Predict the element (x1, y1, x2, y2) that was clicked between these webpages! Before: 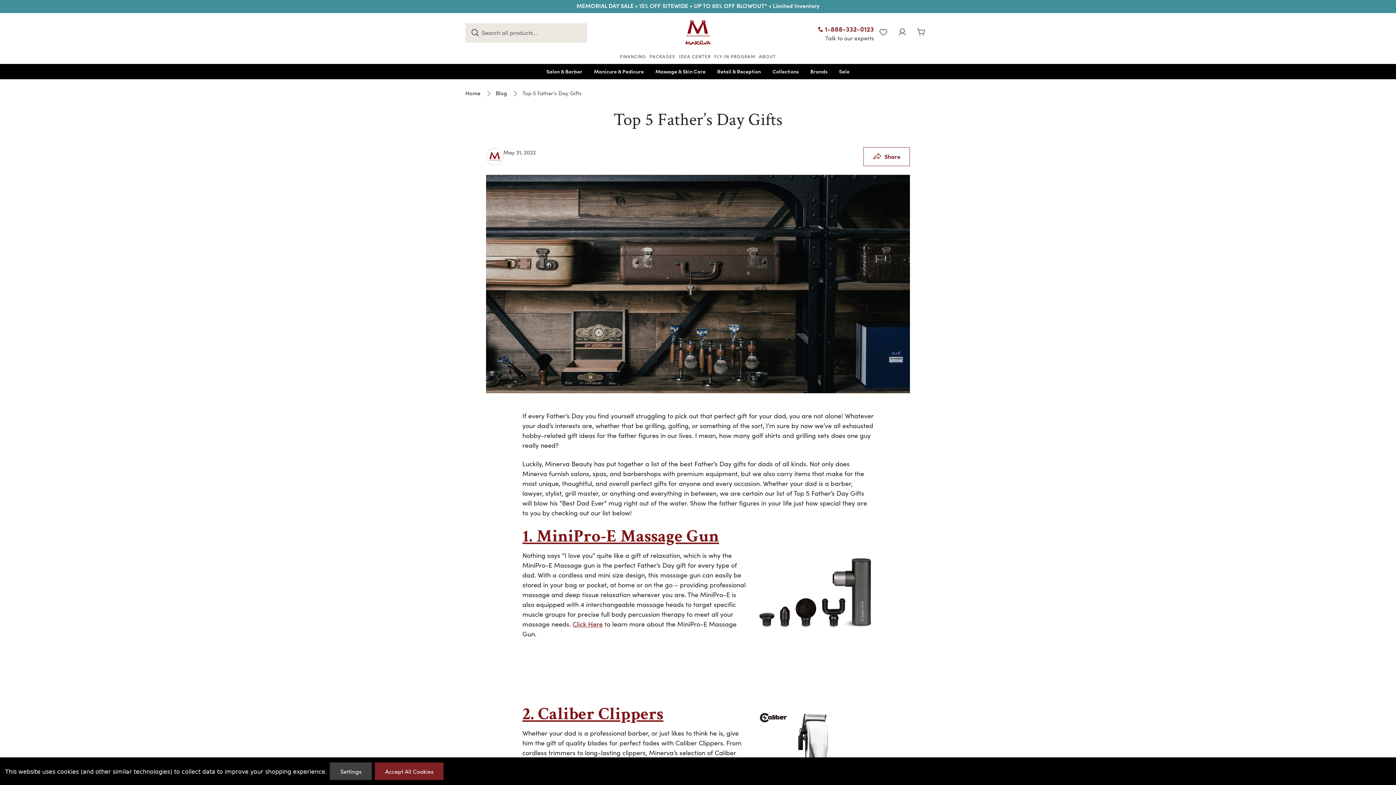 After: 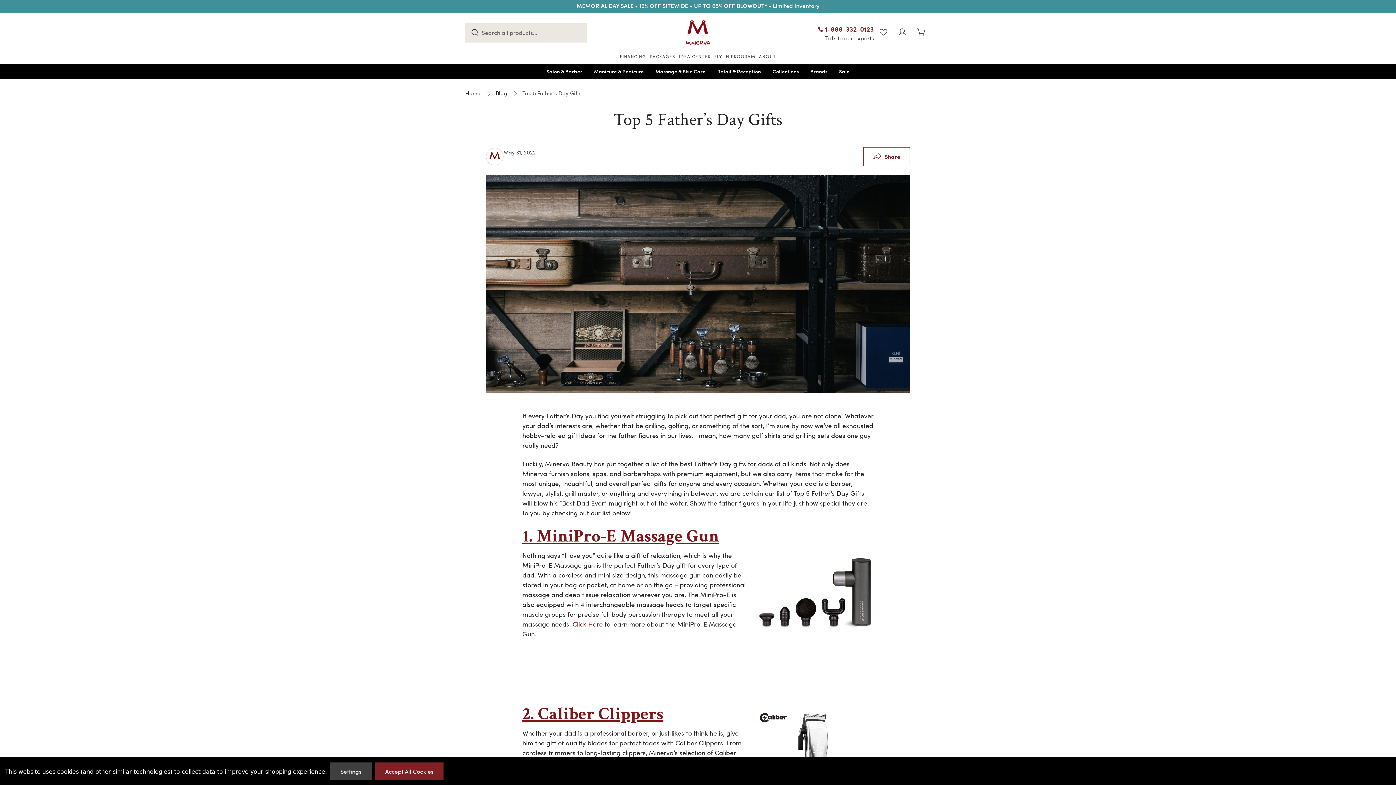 Action: label: Click Here bbox: (572, 619, 602, 628)